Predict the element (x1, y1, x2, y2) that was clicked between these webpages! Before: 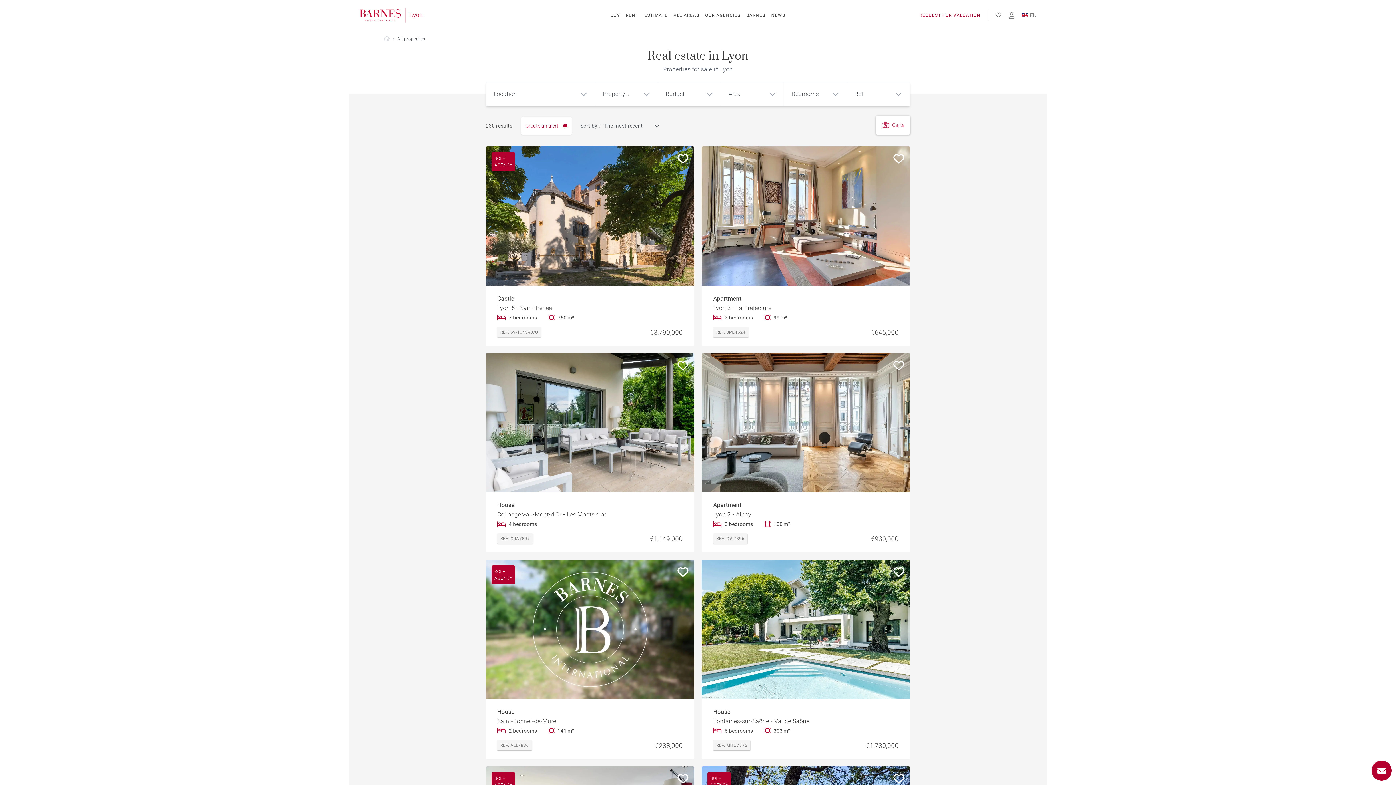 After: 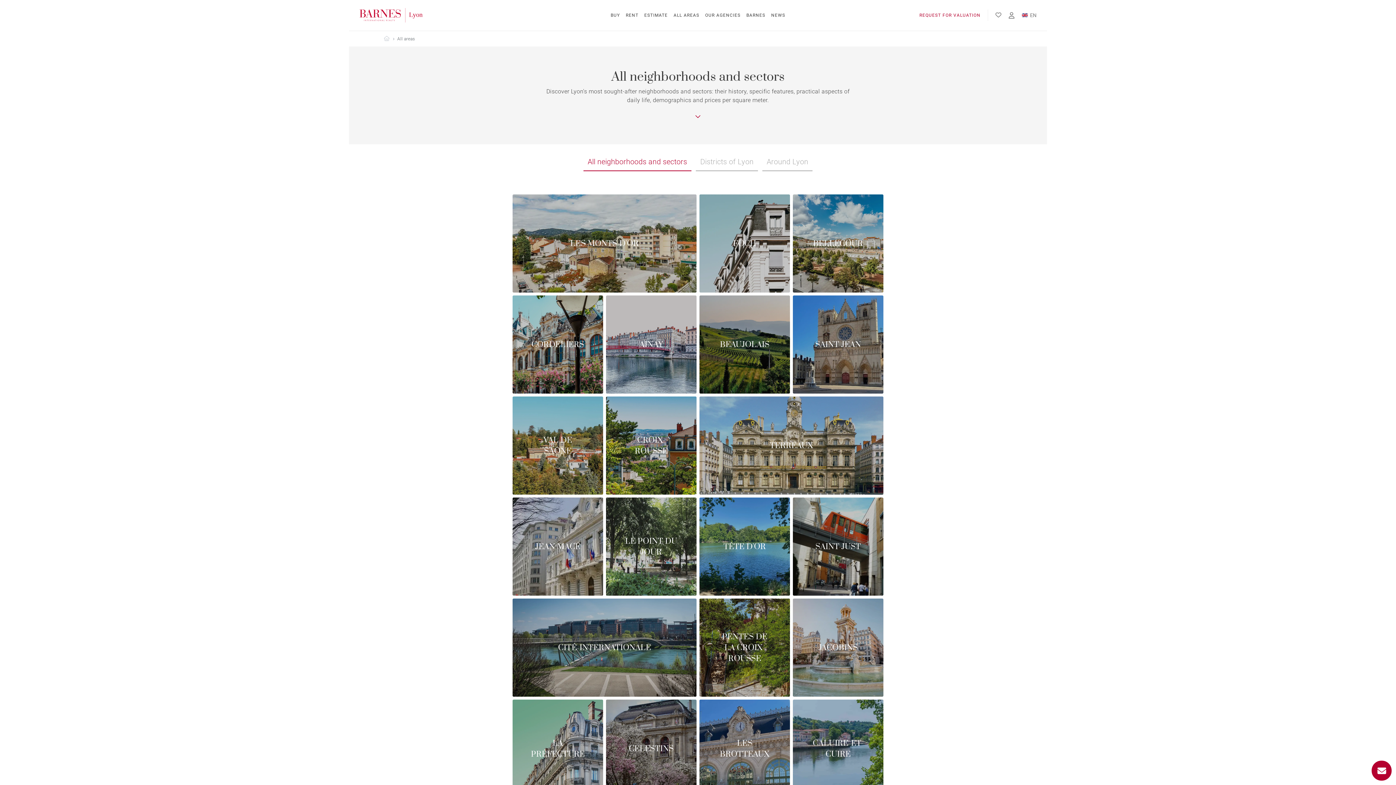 Action: label: ALL AREAS bbox: (673, 0, 699, 30)